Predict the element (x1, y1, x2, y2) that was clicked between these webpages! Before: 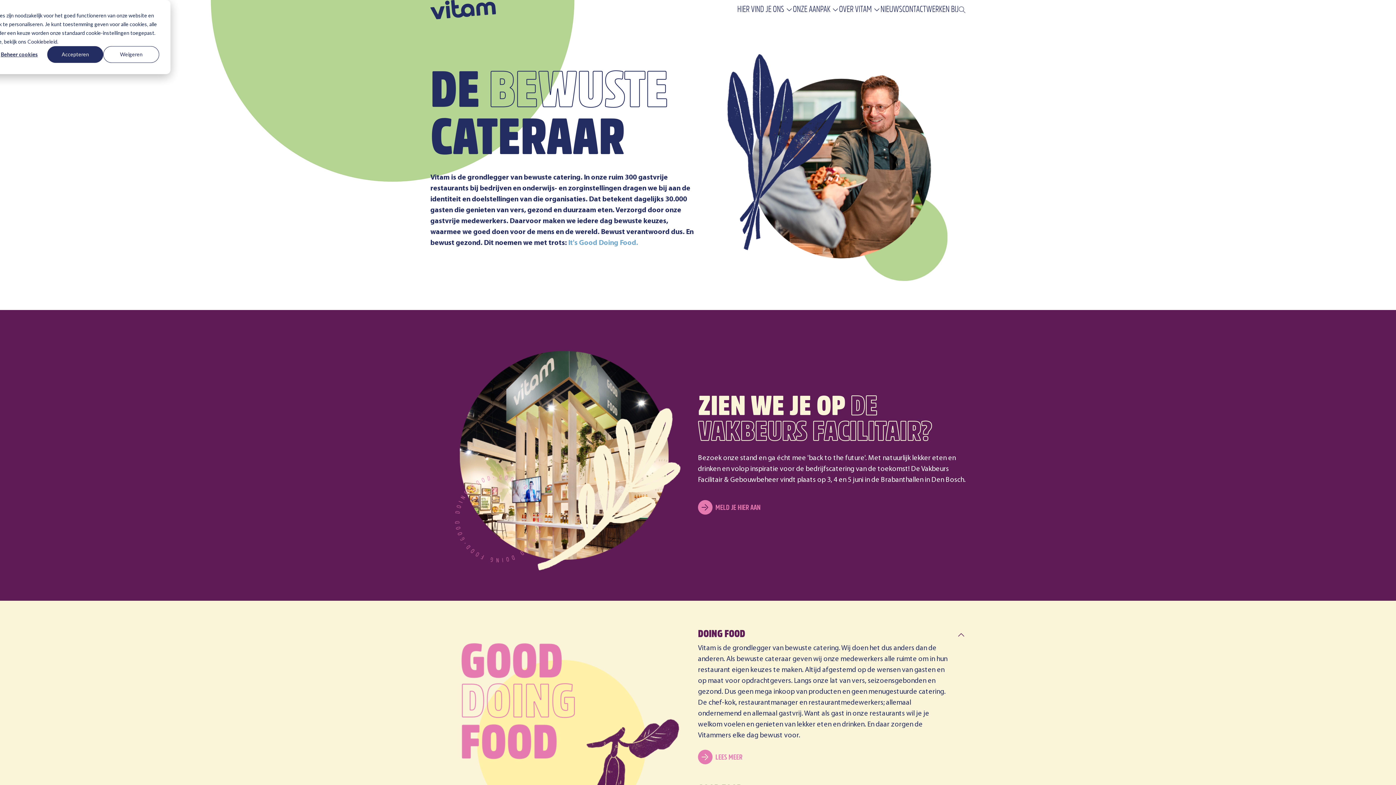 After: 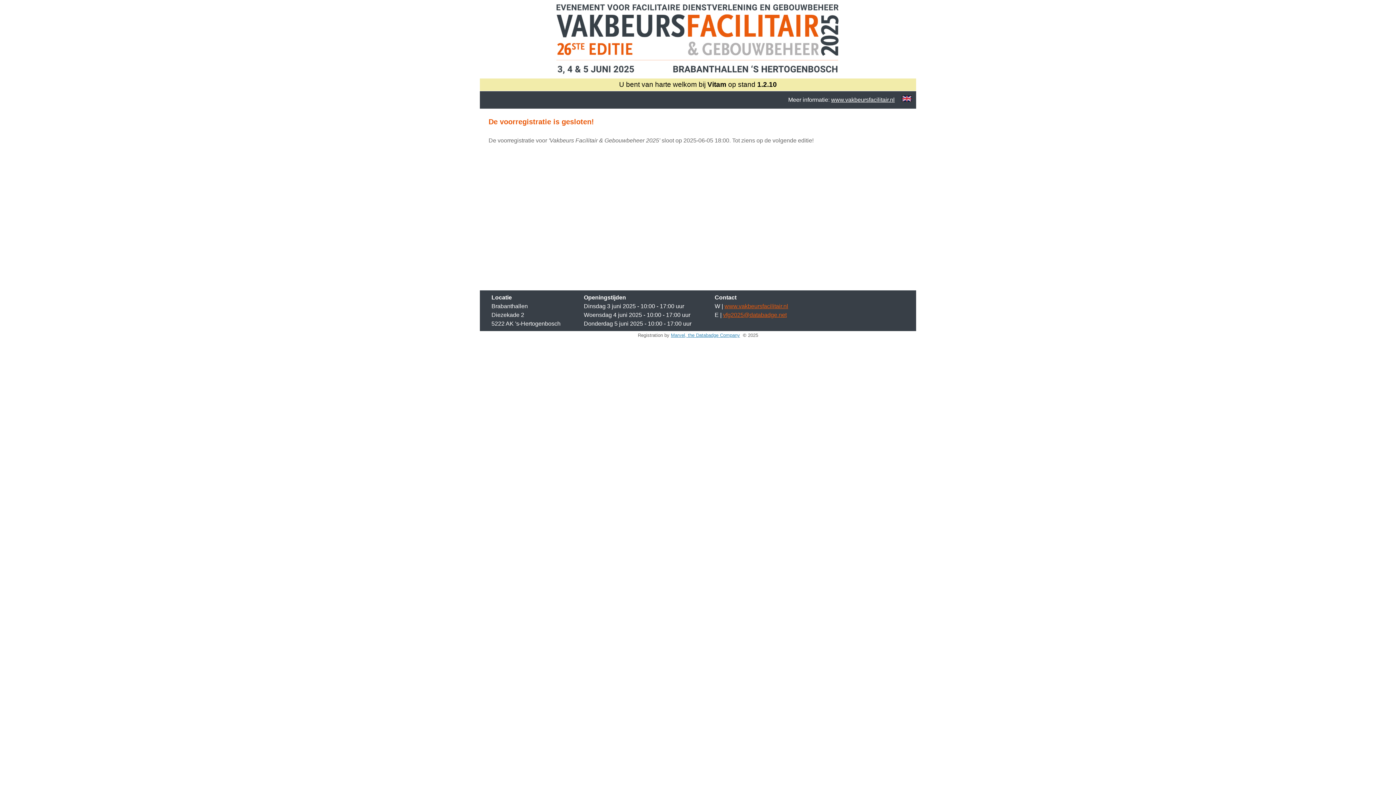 Action: label: MELD JE HIER AAN bbox: (698, 500, 763, 514)